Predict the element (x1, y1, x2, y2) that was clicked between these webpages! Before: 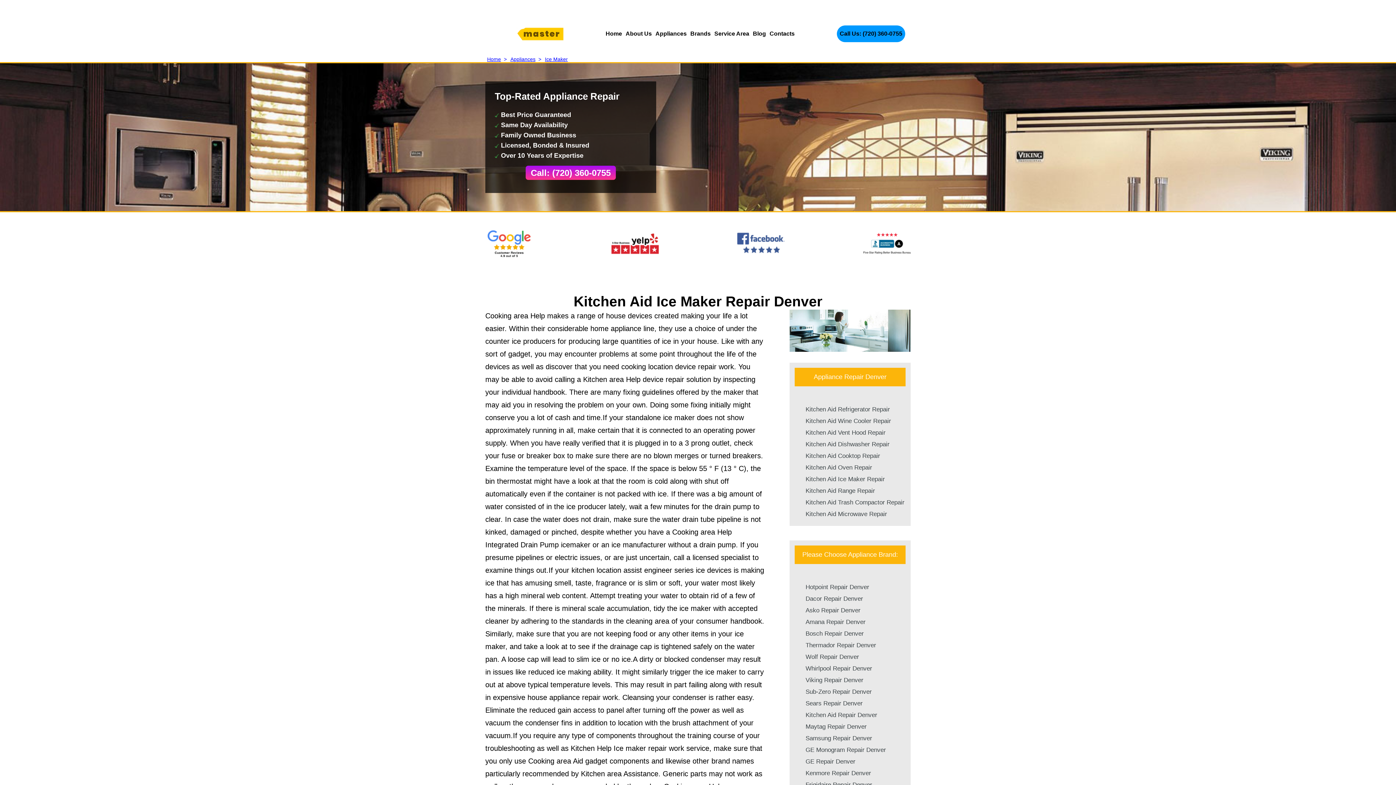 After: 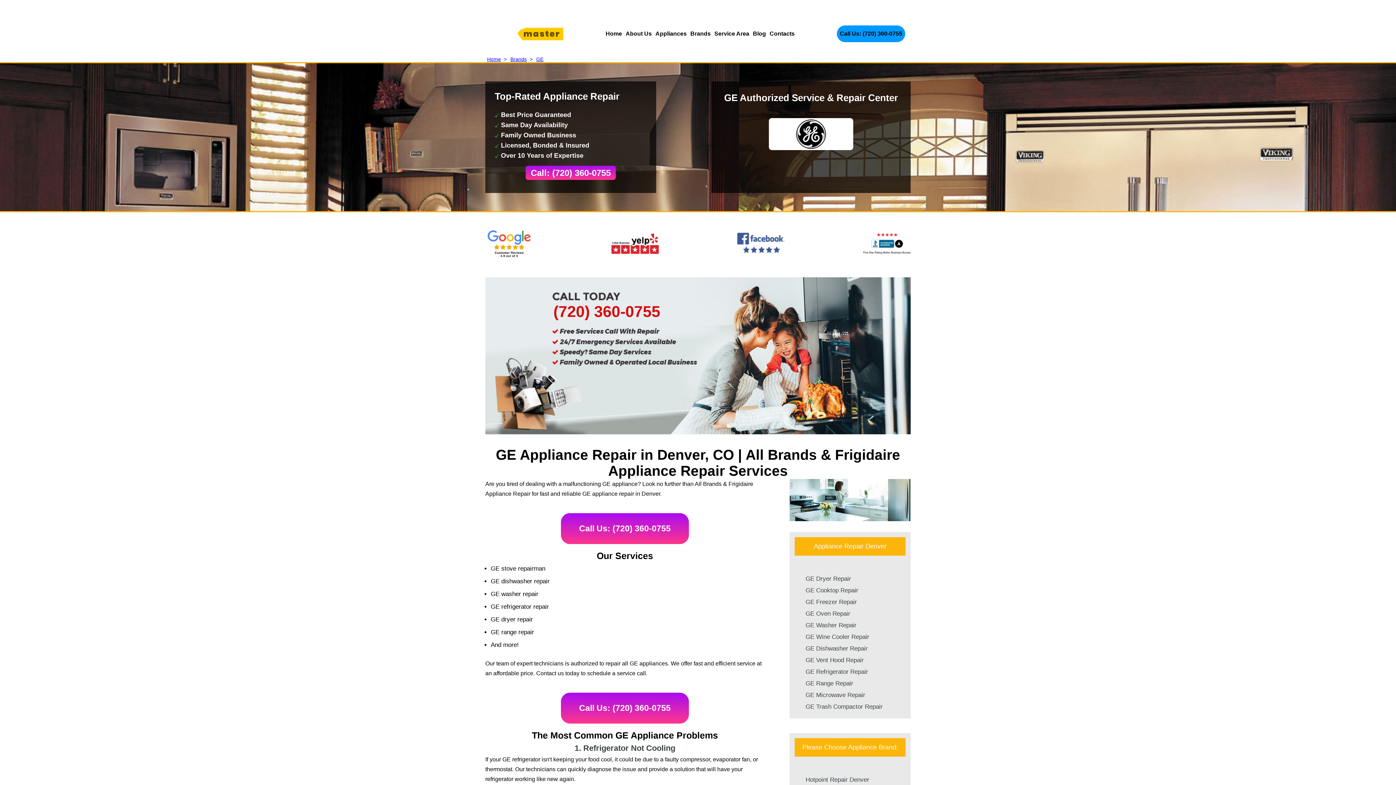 Action: label: GE Repair Denver bbox: (805, 758, 855, 765)